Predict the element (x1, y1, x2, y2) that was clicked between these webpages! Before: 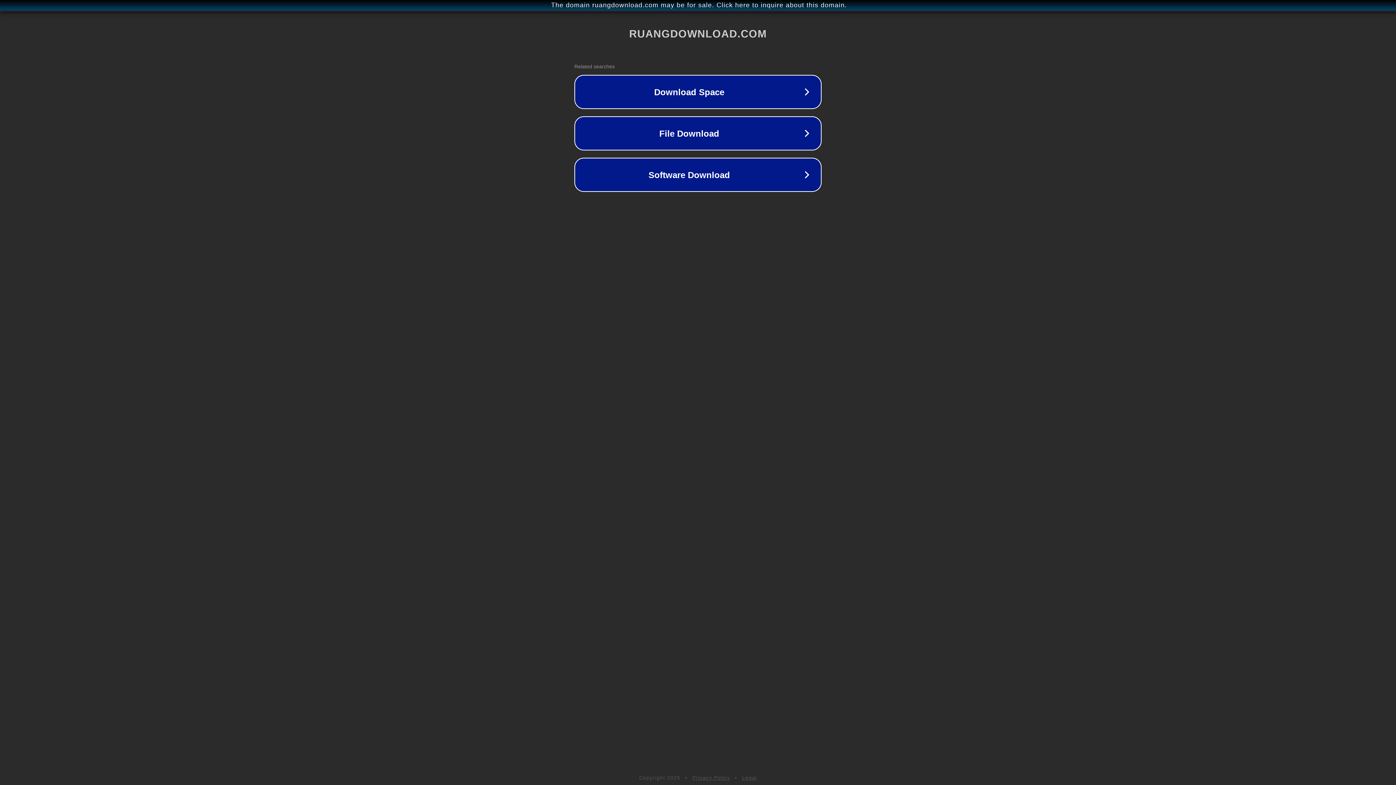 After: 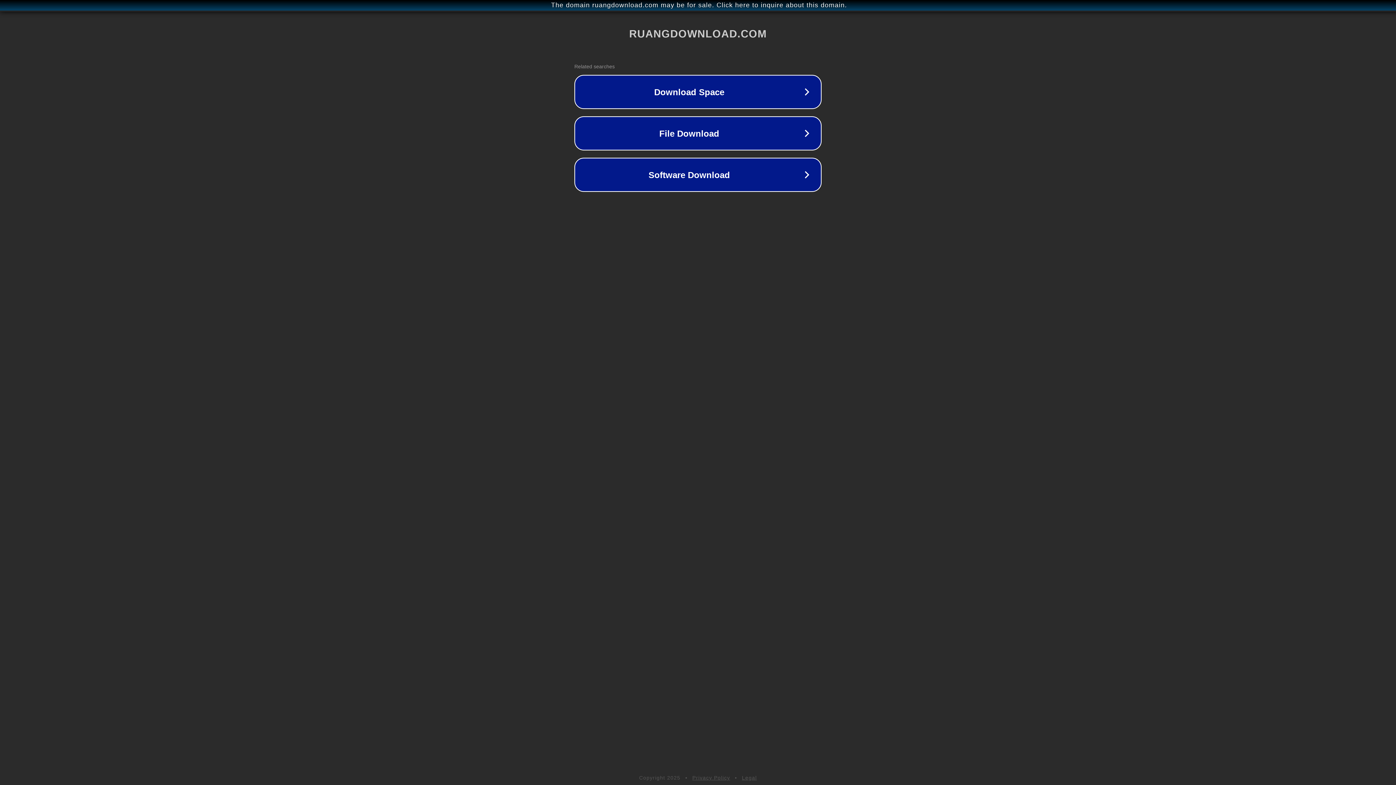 Action: bbox: (692, 775, 730, 781) label: Privacy Policy